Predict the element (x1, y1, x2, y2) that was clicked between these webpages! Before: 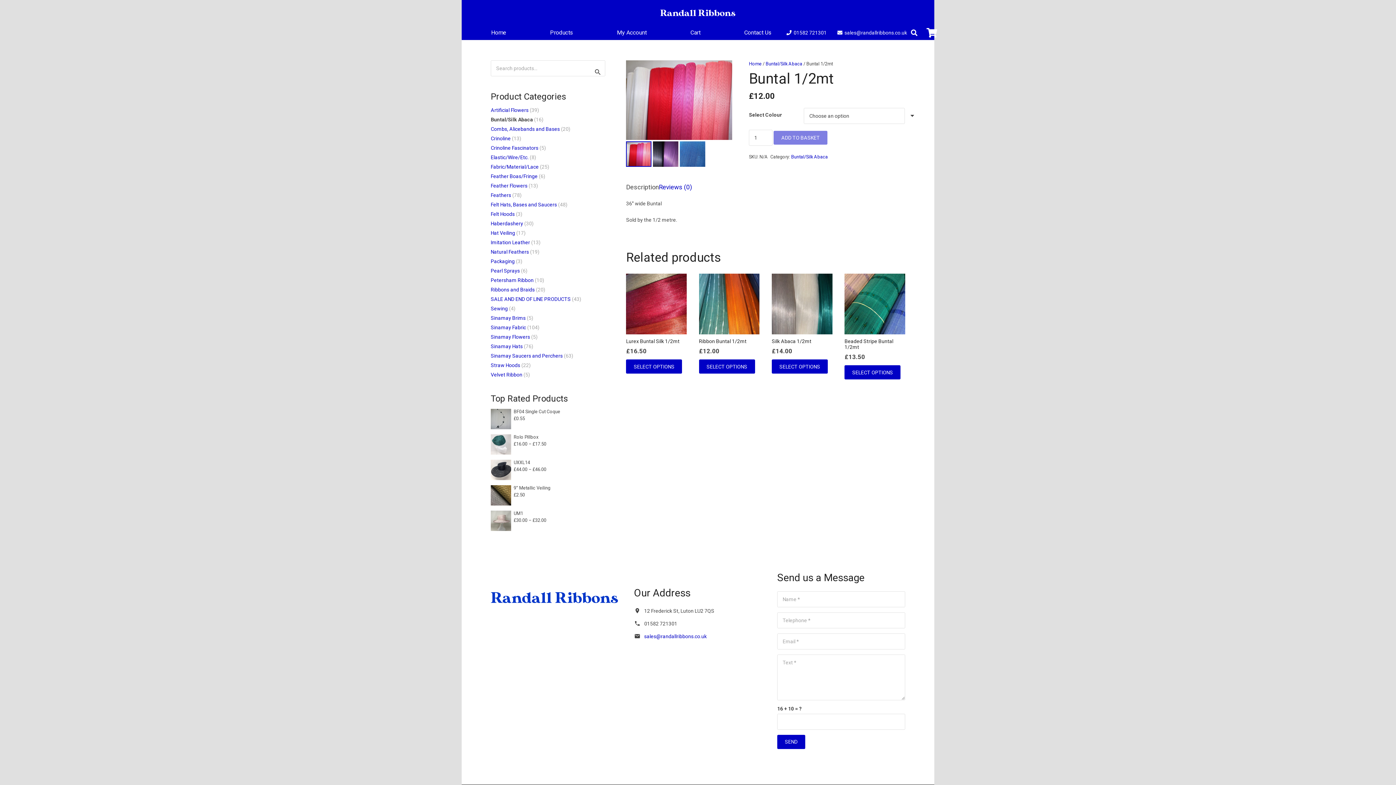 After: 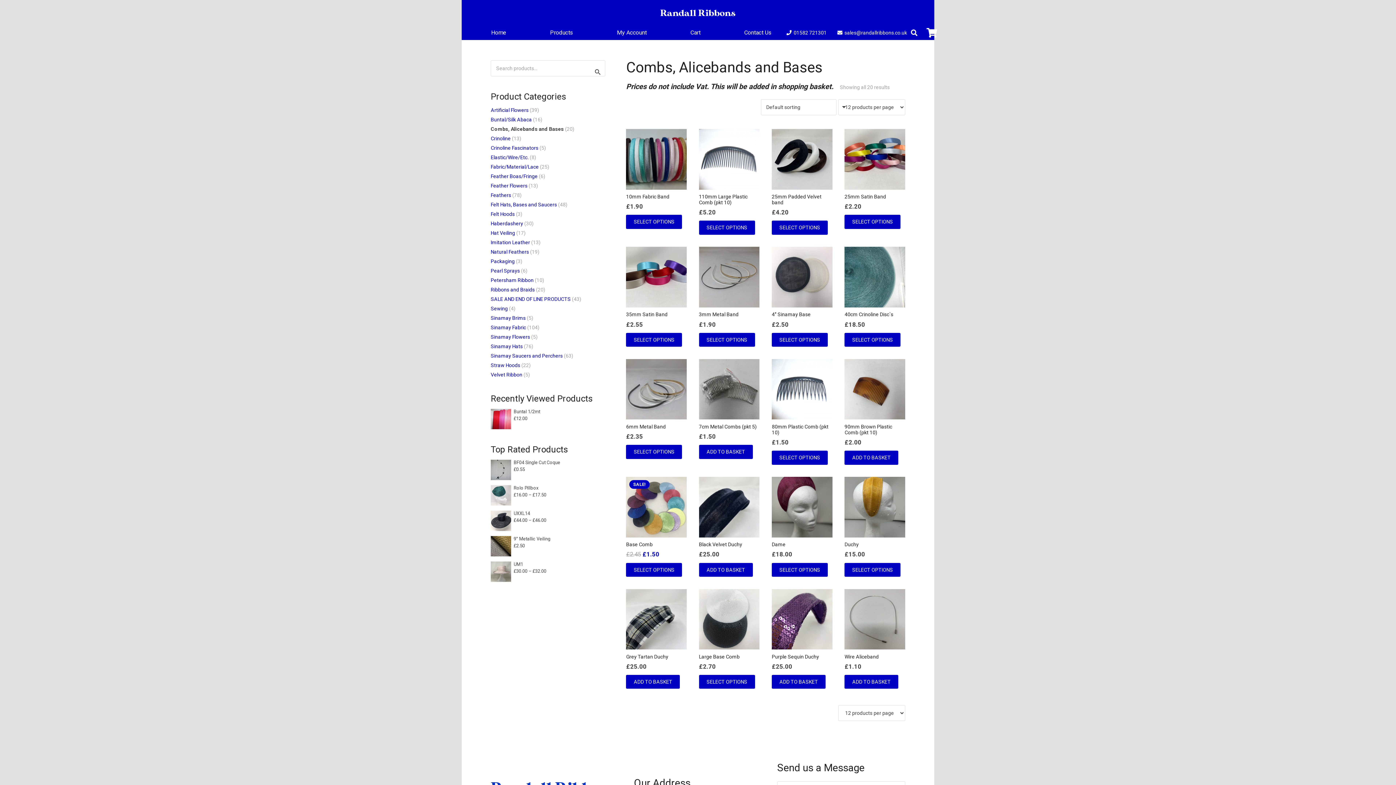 Action: label: Combs, Alicebands and Bases bbox: (490, 126, 560, 132)